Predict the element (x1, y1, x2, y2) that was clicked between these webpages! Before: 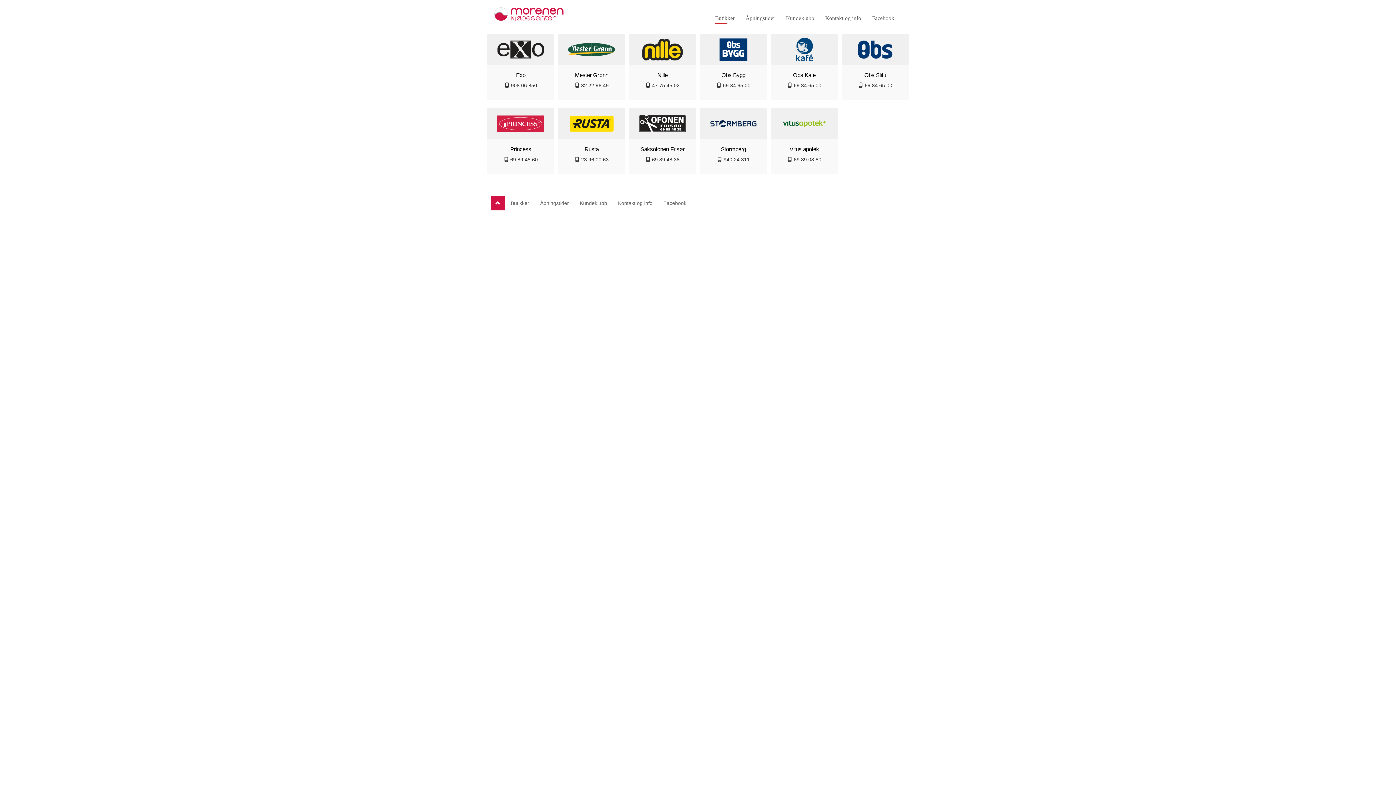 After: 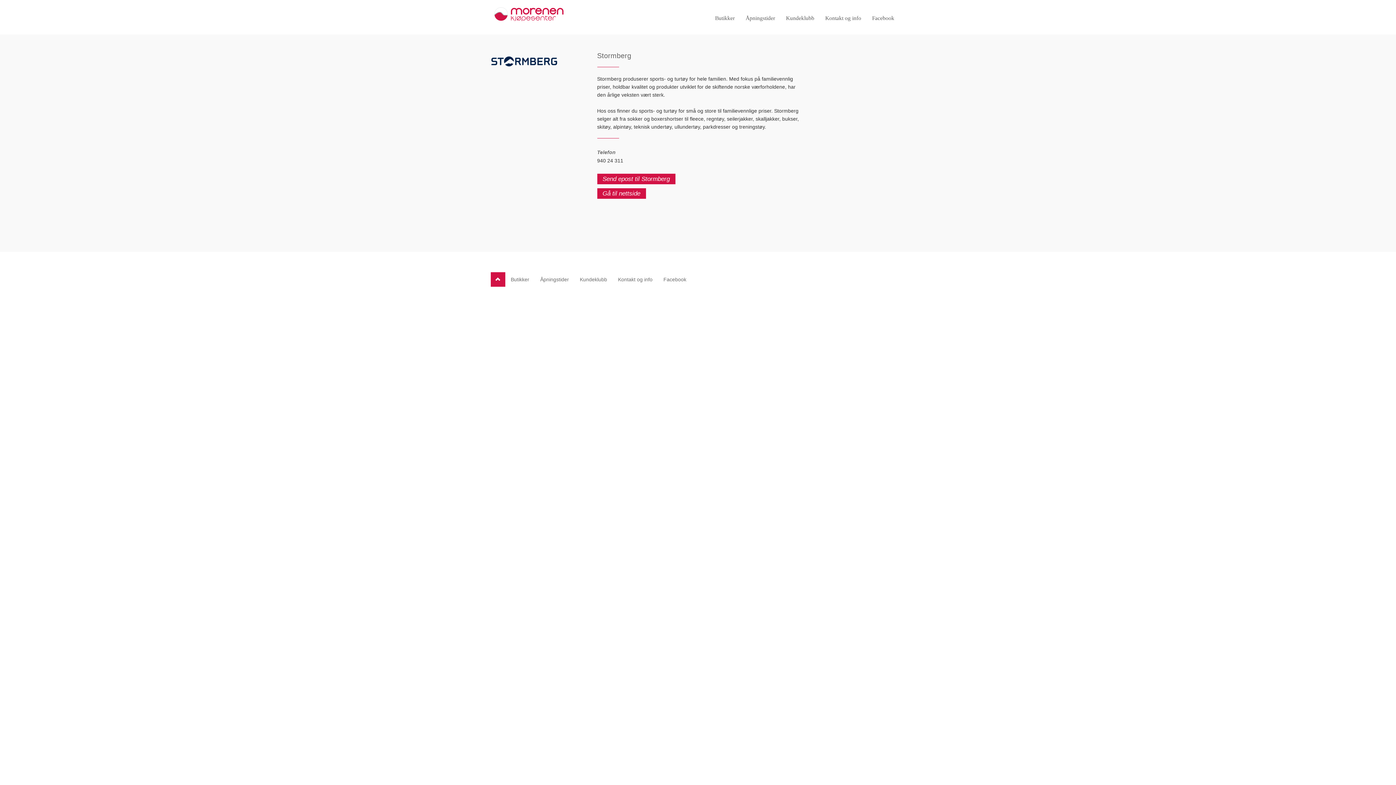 Action: bbox: (700, 108, 767, 139)